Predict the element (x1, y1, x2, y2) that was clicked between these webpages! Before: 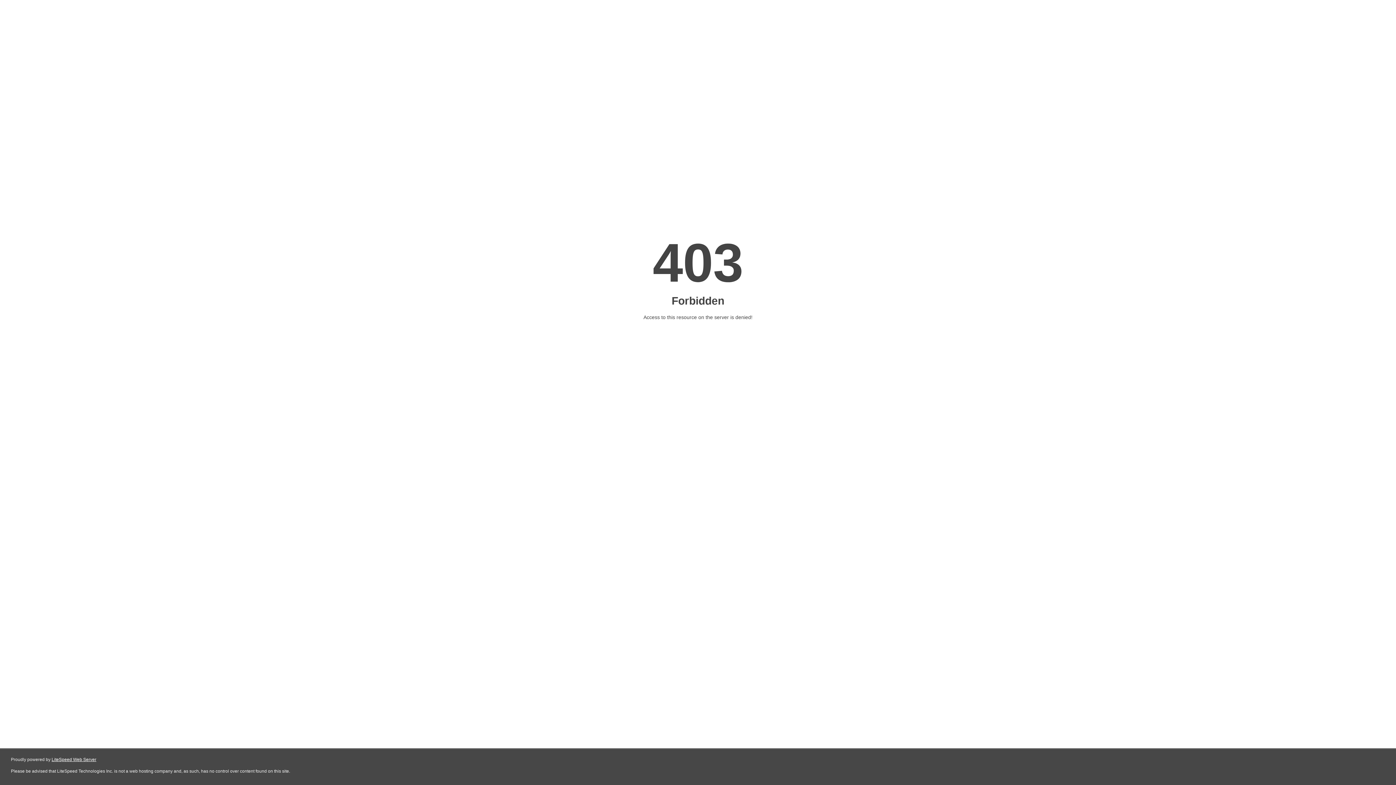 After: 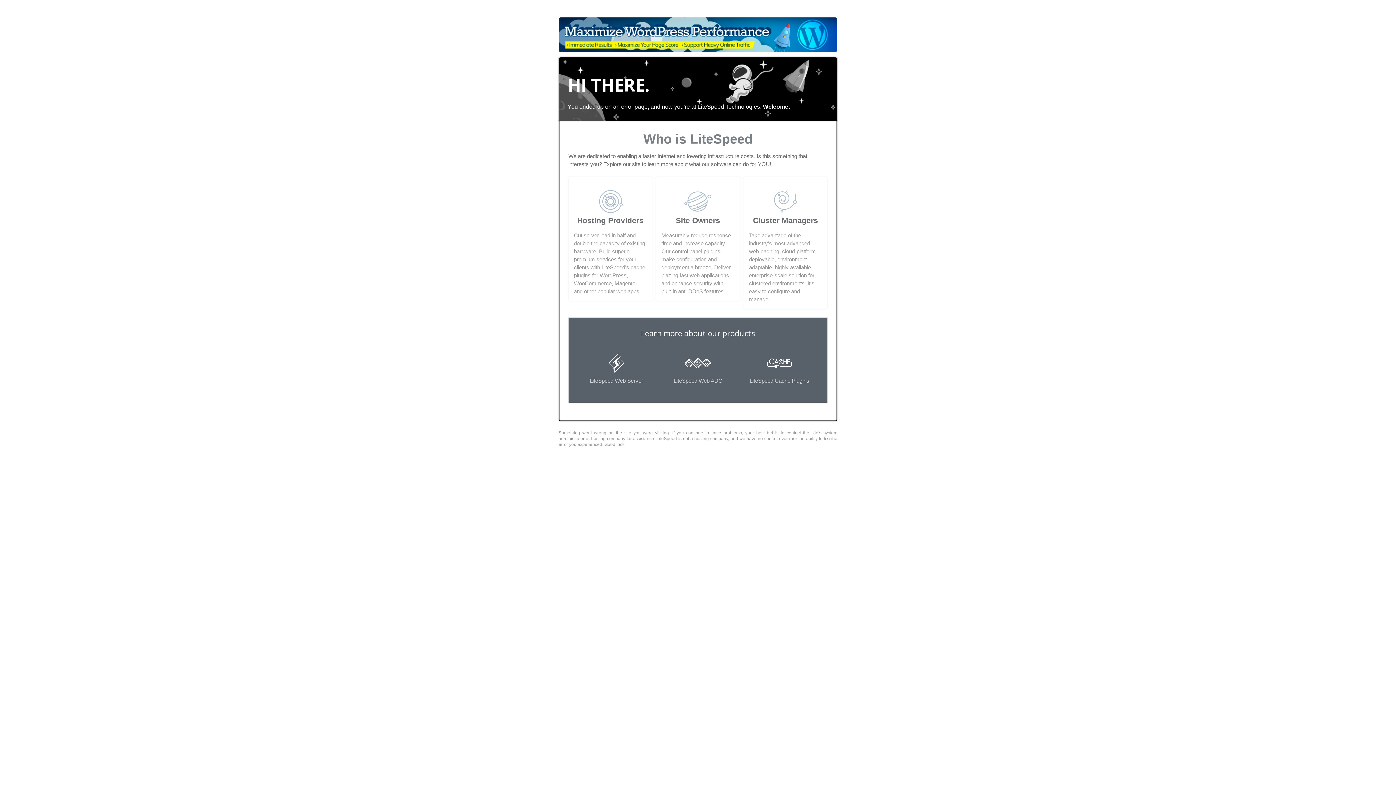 Action: label: LiteSpeed Web Server bbox: (51, 757, 96, 762)